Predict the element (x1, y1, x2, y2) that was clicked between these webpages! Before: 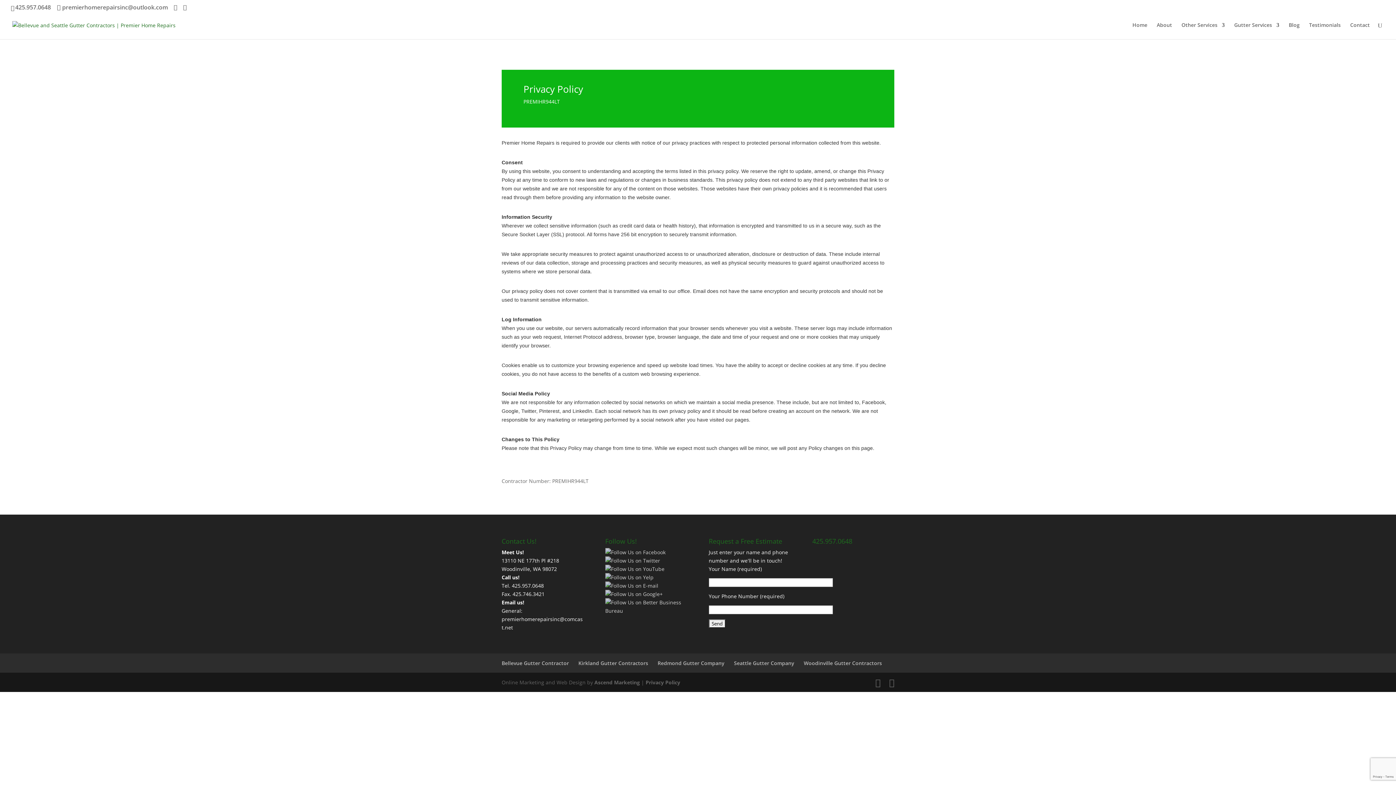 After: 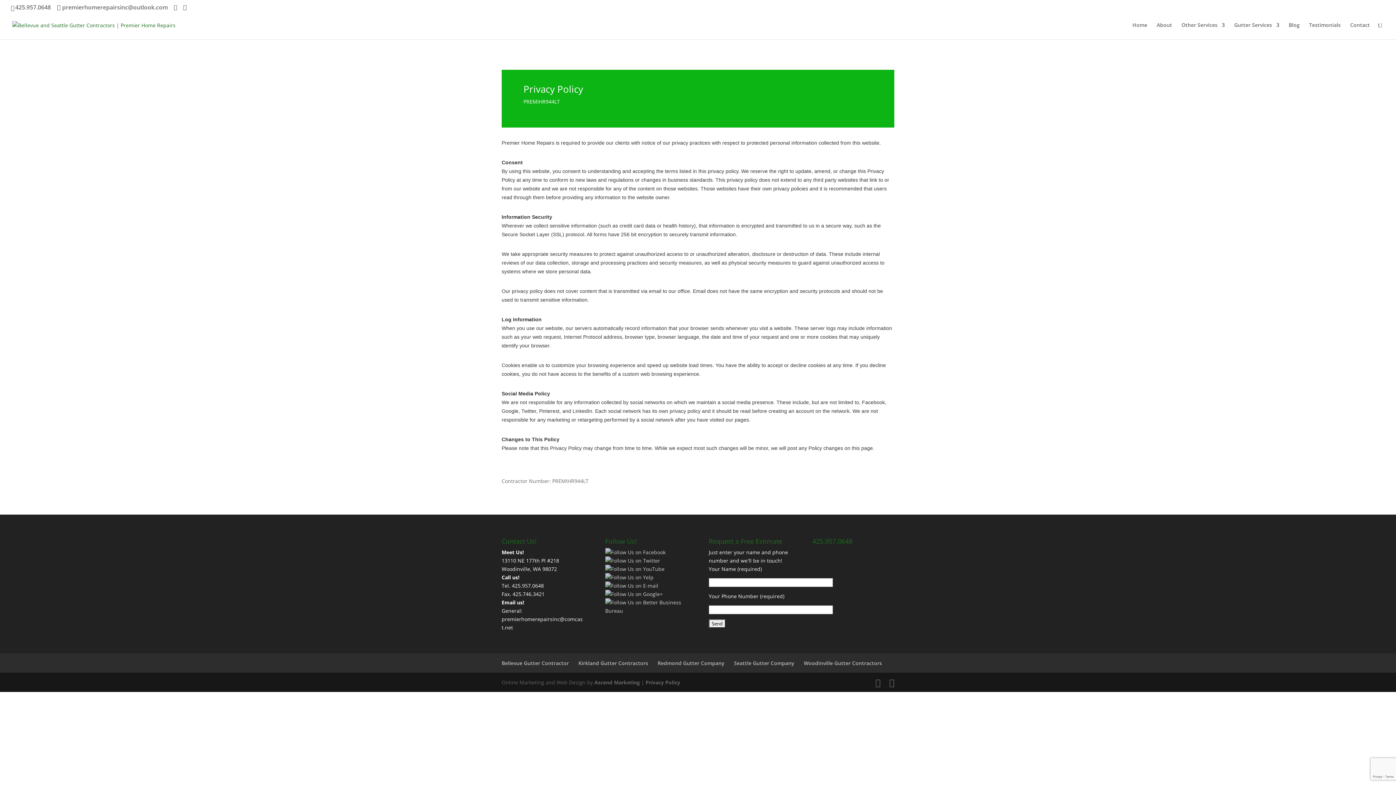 Action: bbox: (605, 557, 660, 564)